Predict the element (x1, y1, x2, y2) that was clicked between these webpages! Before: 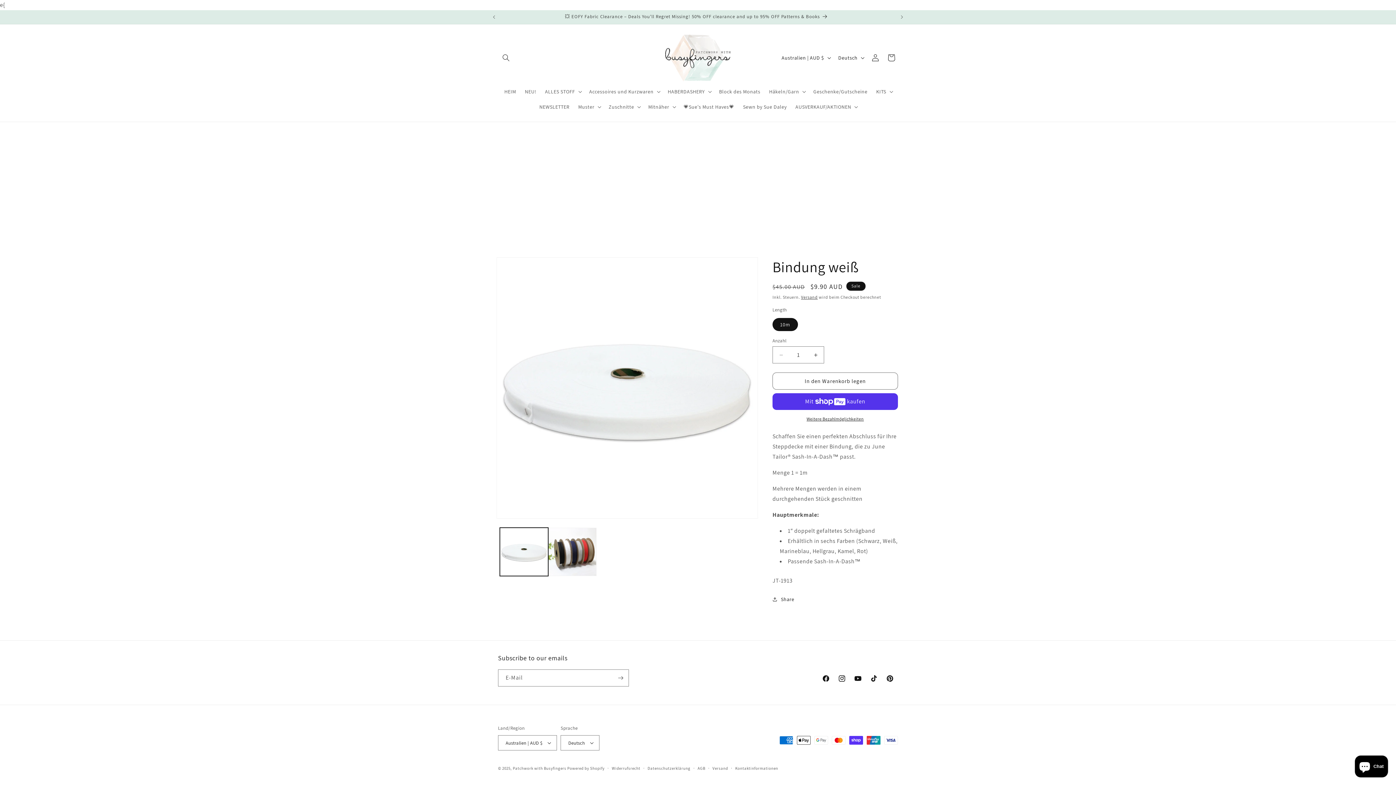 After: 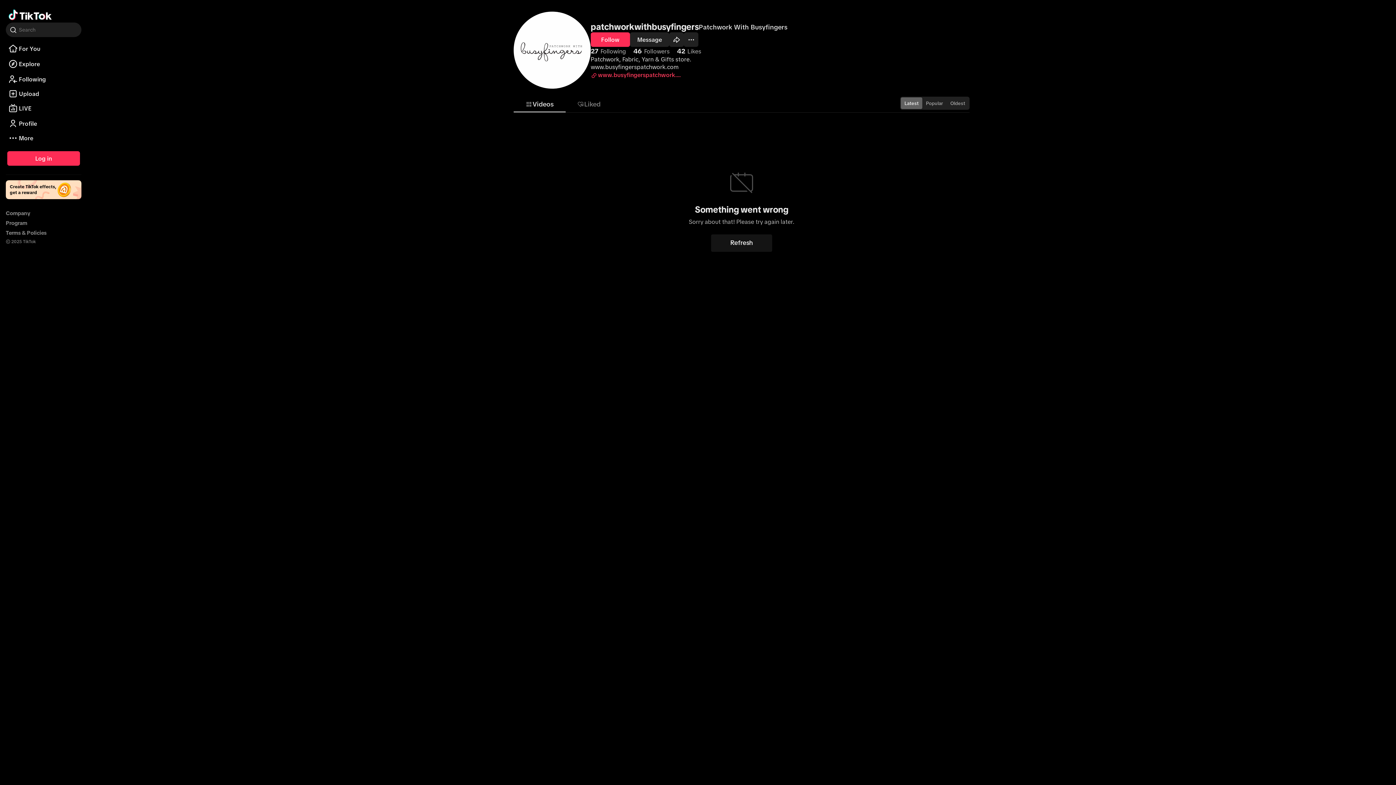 Action: bbox: (866, 670, 882, 686) label: TikTok